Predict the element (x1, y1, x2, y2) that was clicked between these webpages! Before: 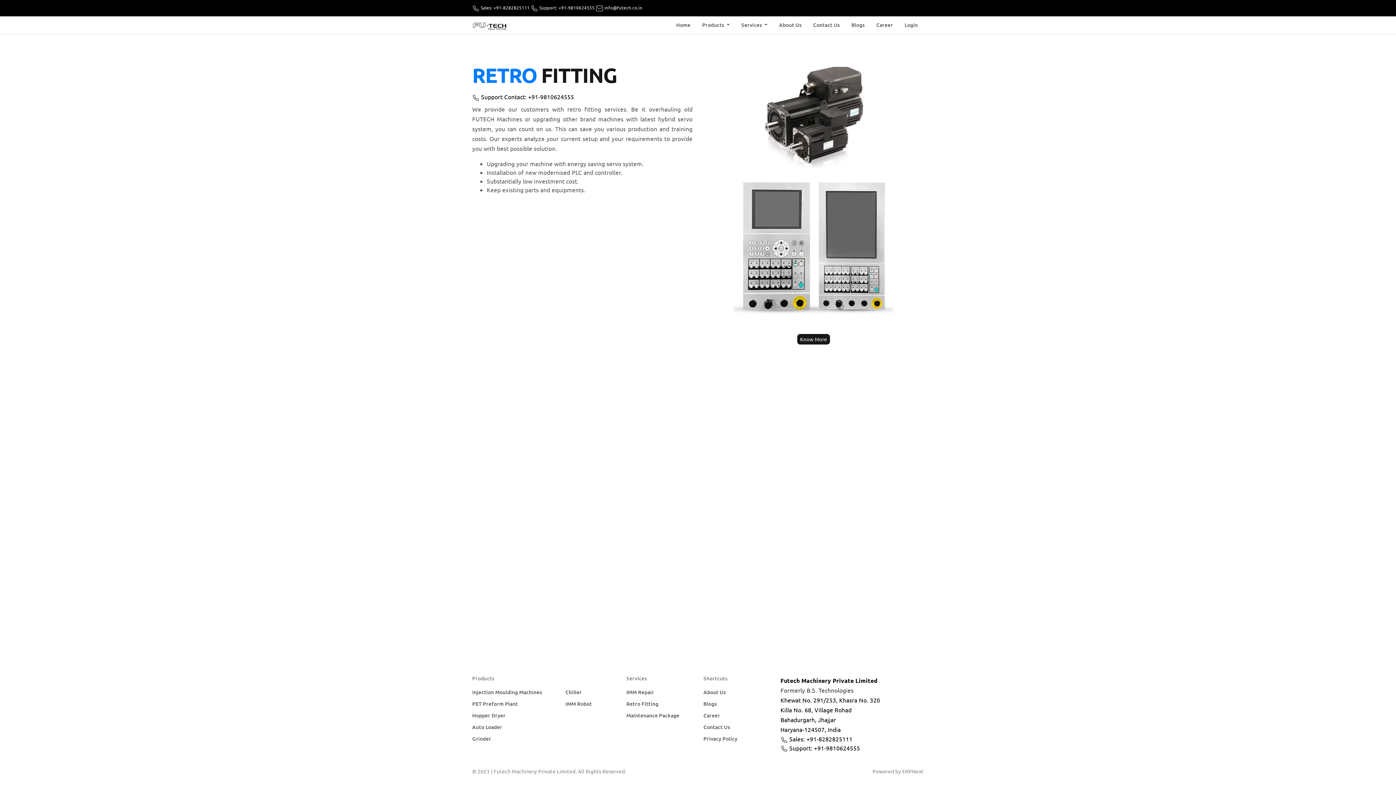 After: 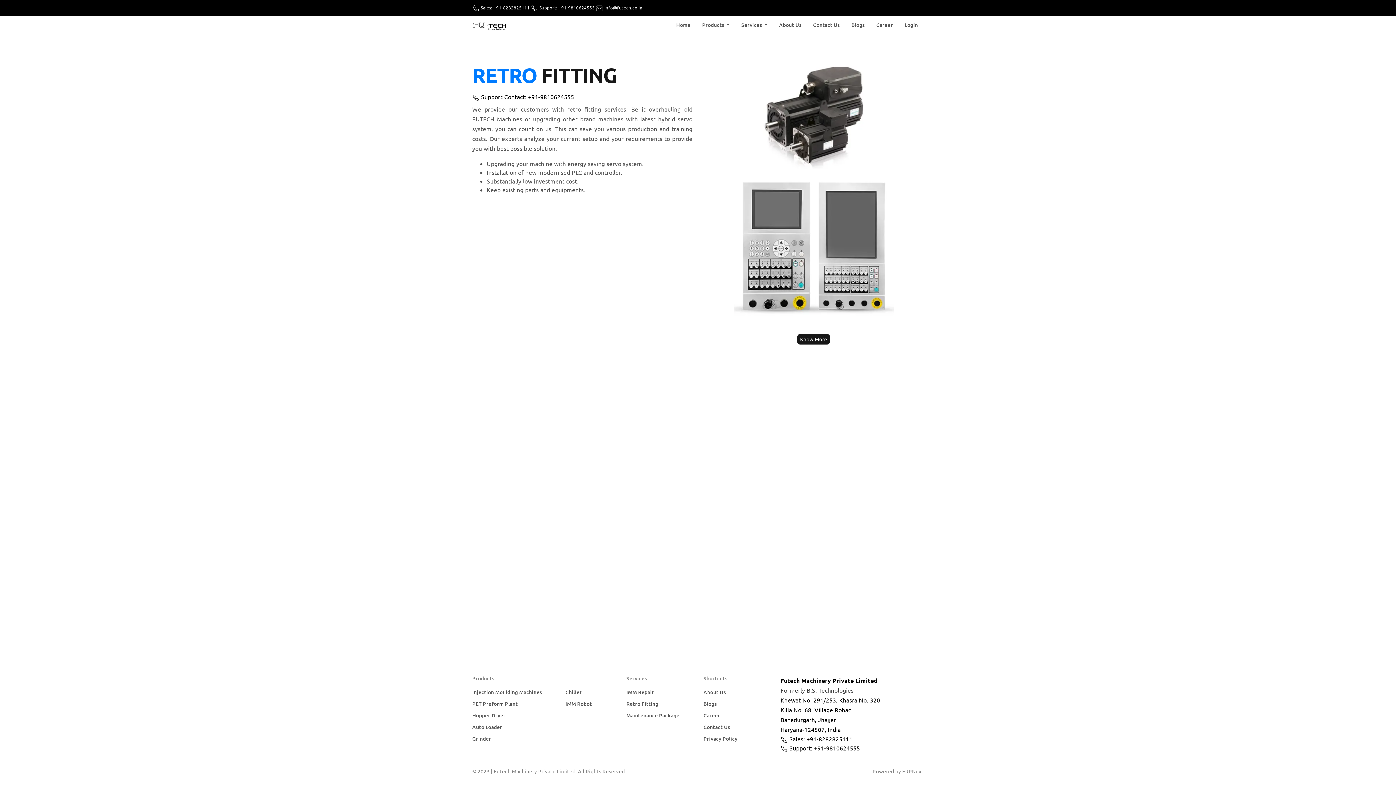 Action: bbox: (902, 768, 924, 774) label: ERPNext